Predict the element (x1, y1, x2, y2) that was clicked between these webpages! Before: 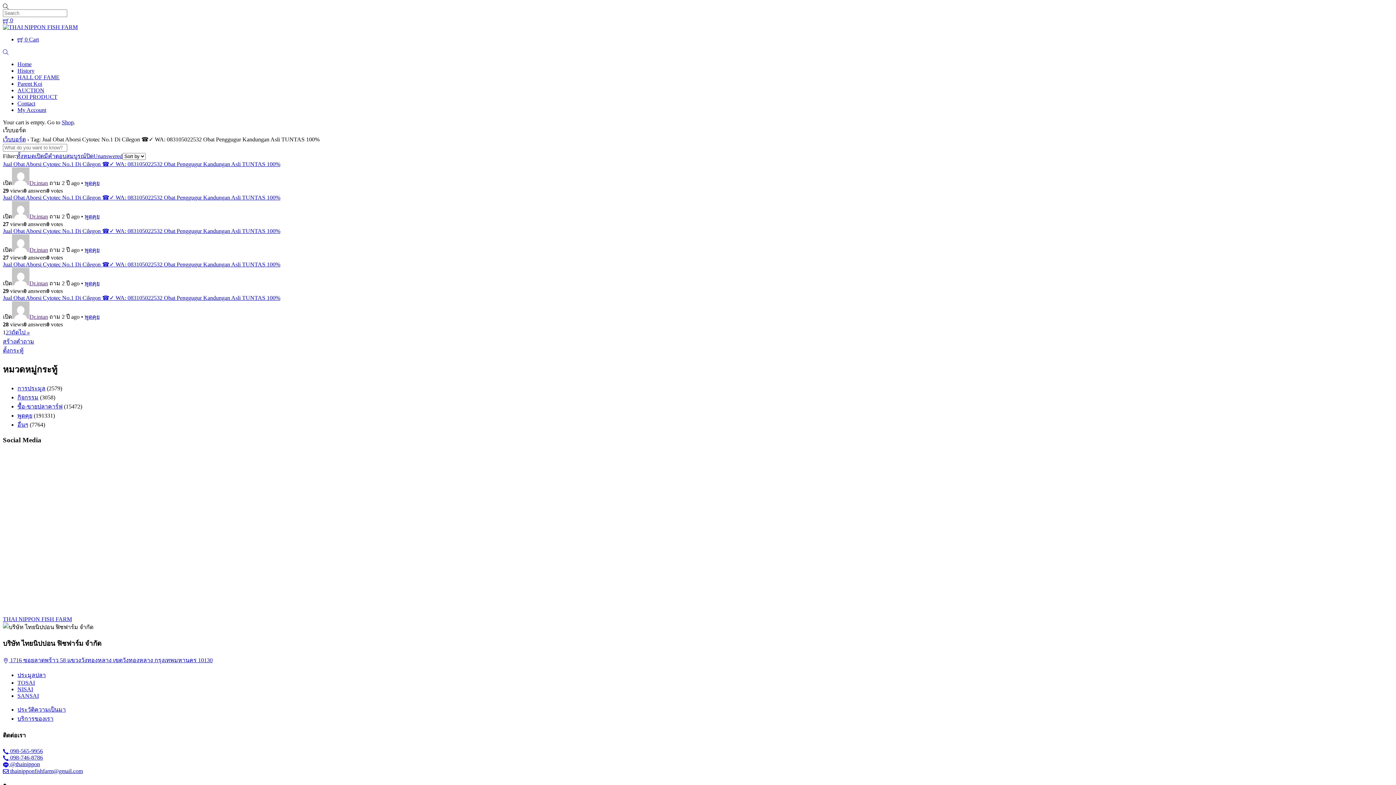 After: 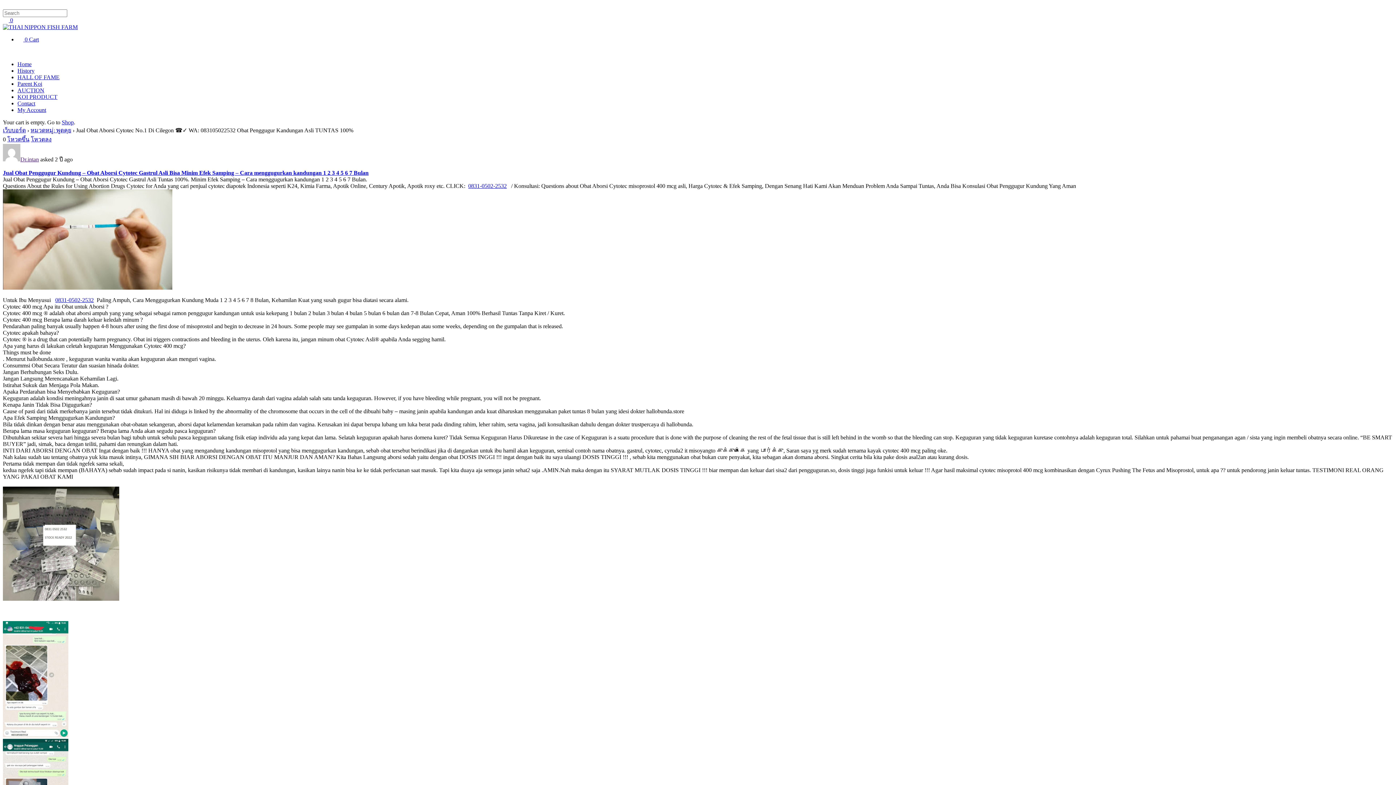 Action: label: Jual Obat Aborsi Cytotec No.1 Di Cilegon ☎️✓ WA: 083105022532 Obat Penggugur Kandungan Asli TUNTAS 100% bbox: (2, 161, 280, 167)